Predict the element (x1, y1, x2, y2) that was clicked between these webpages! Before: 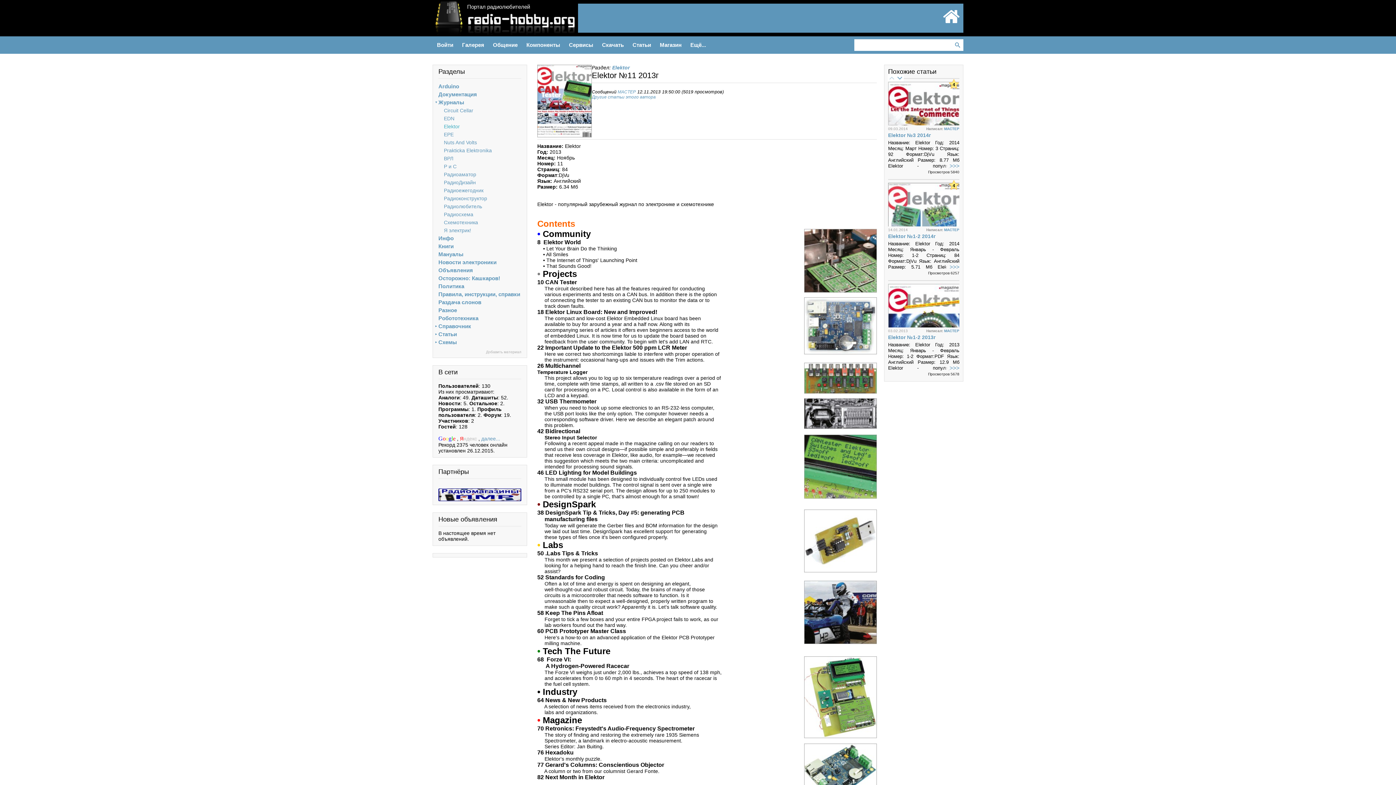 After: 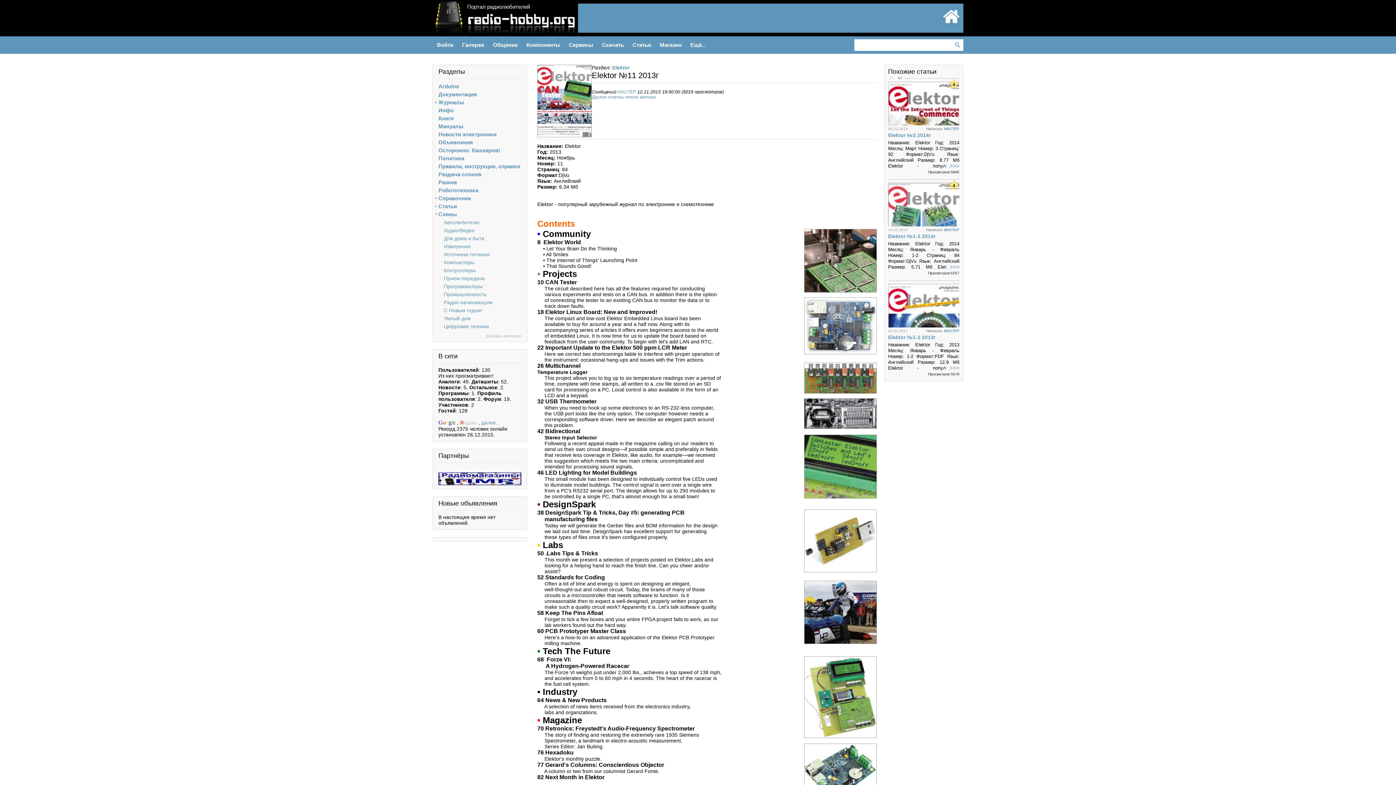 Action: label: Схемы
► bbox: (438, 338, 521, 346)